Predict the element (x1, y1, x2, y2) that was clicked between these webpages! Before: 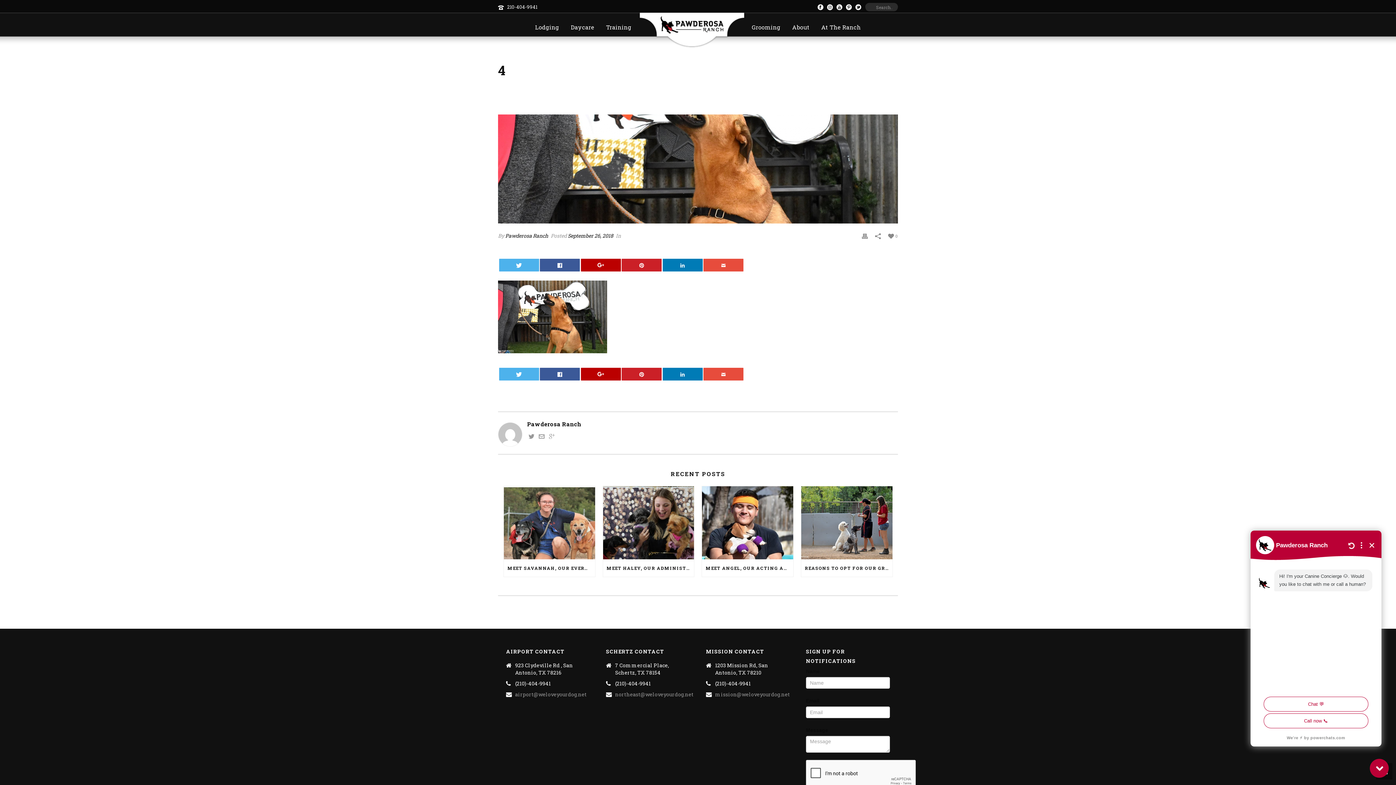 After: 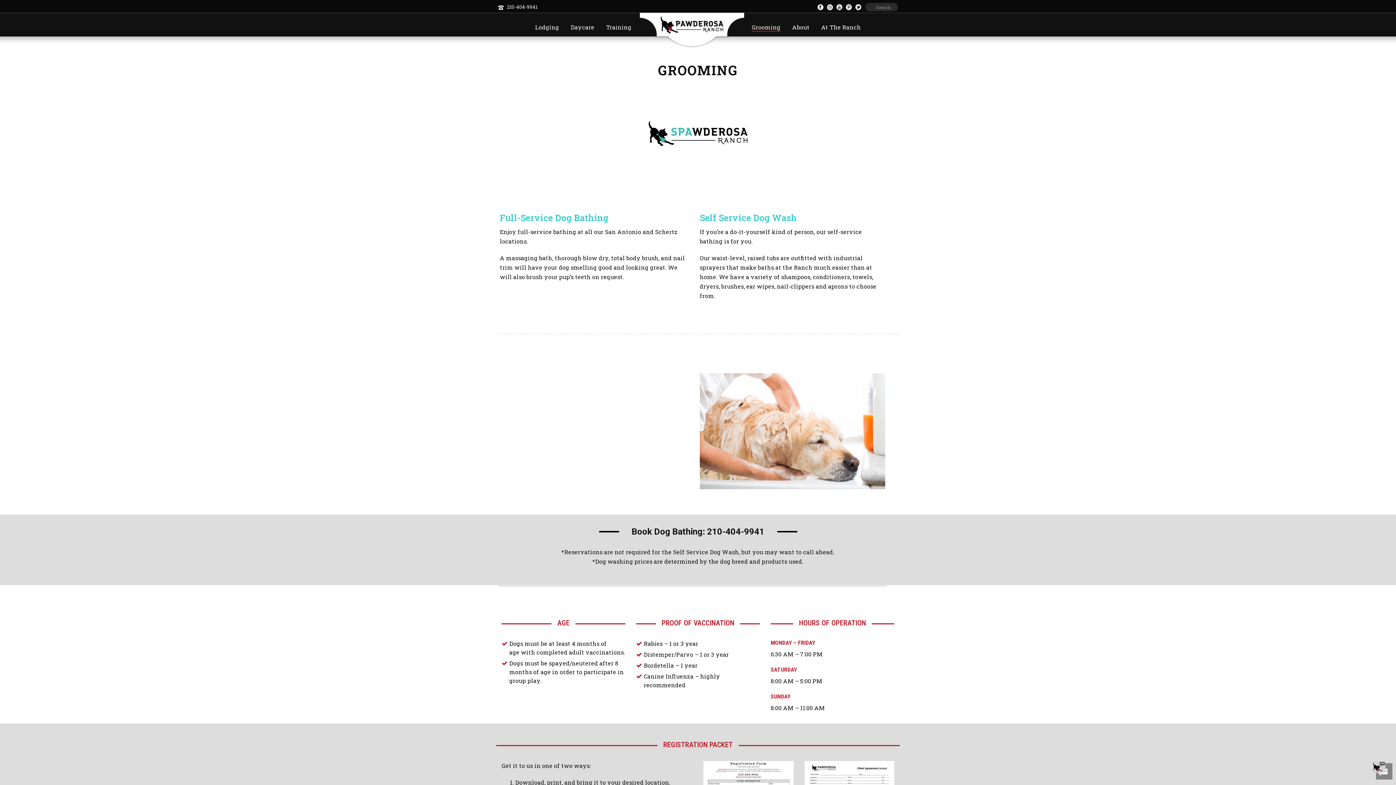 Action: label: Grooming bbox: (746, 22, 786, 31)